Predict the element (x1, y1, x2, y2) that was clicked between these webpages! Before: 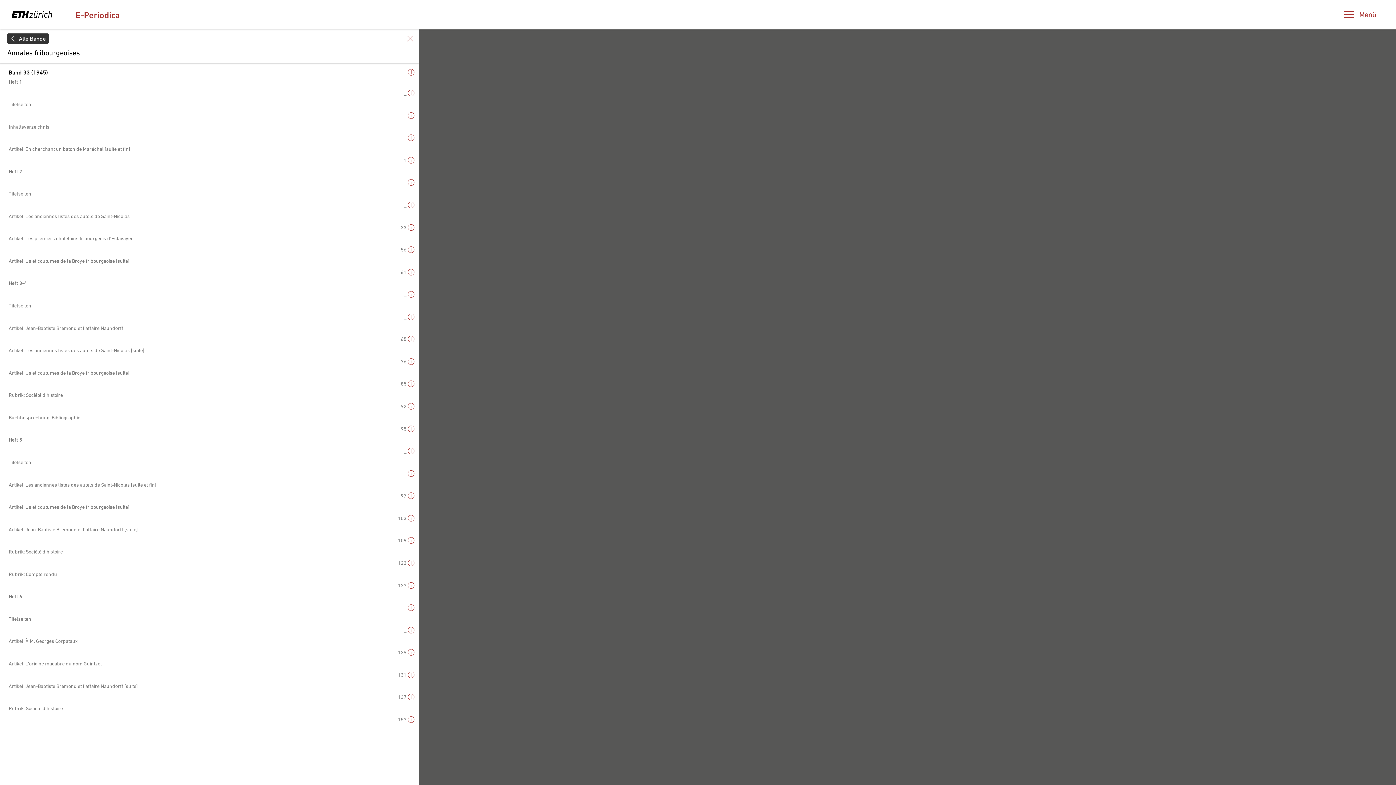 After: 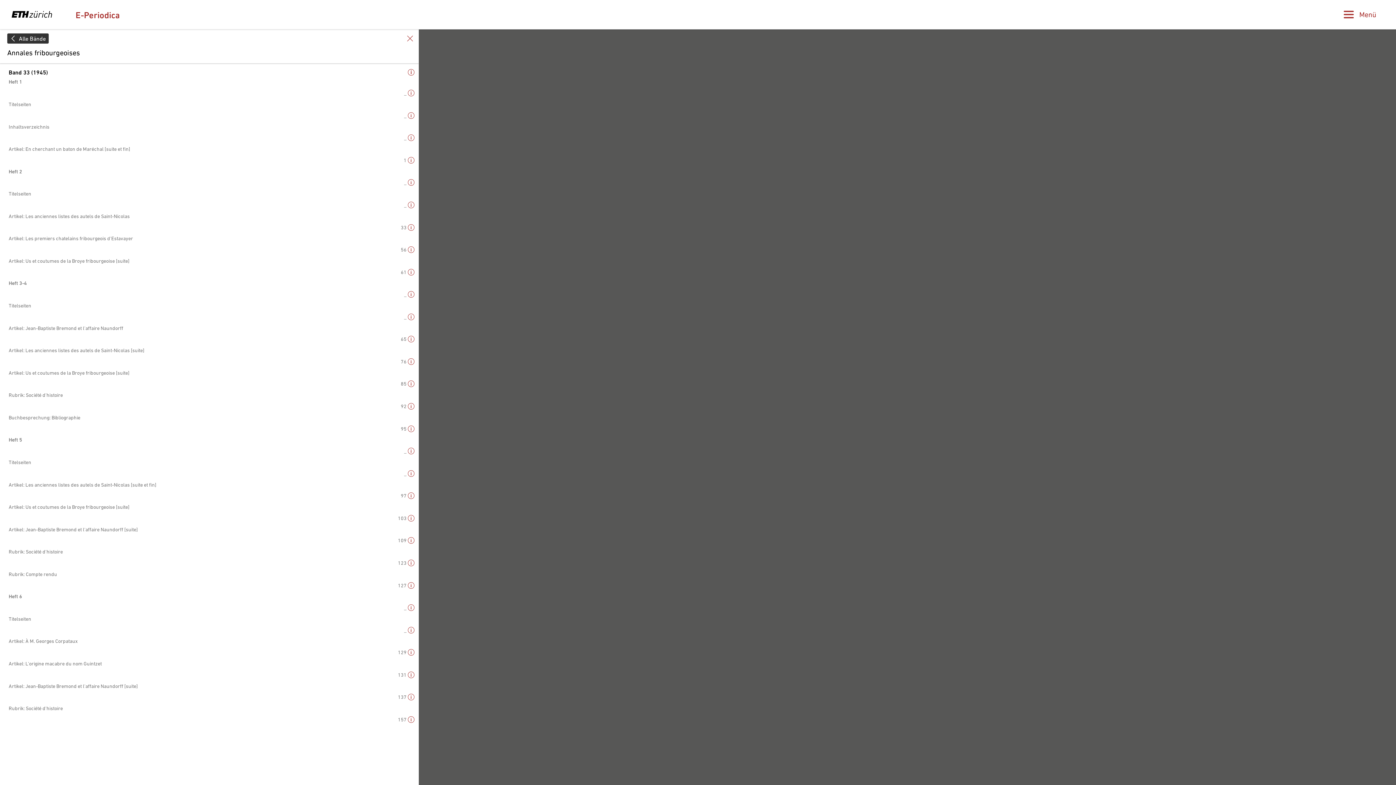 Action: bbox: (8, 705, 62, 712) label: Rubrik: Société d'histoire